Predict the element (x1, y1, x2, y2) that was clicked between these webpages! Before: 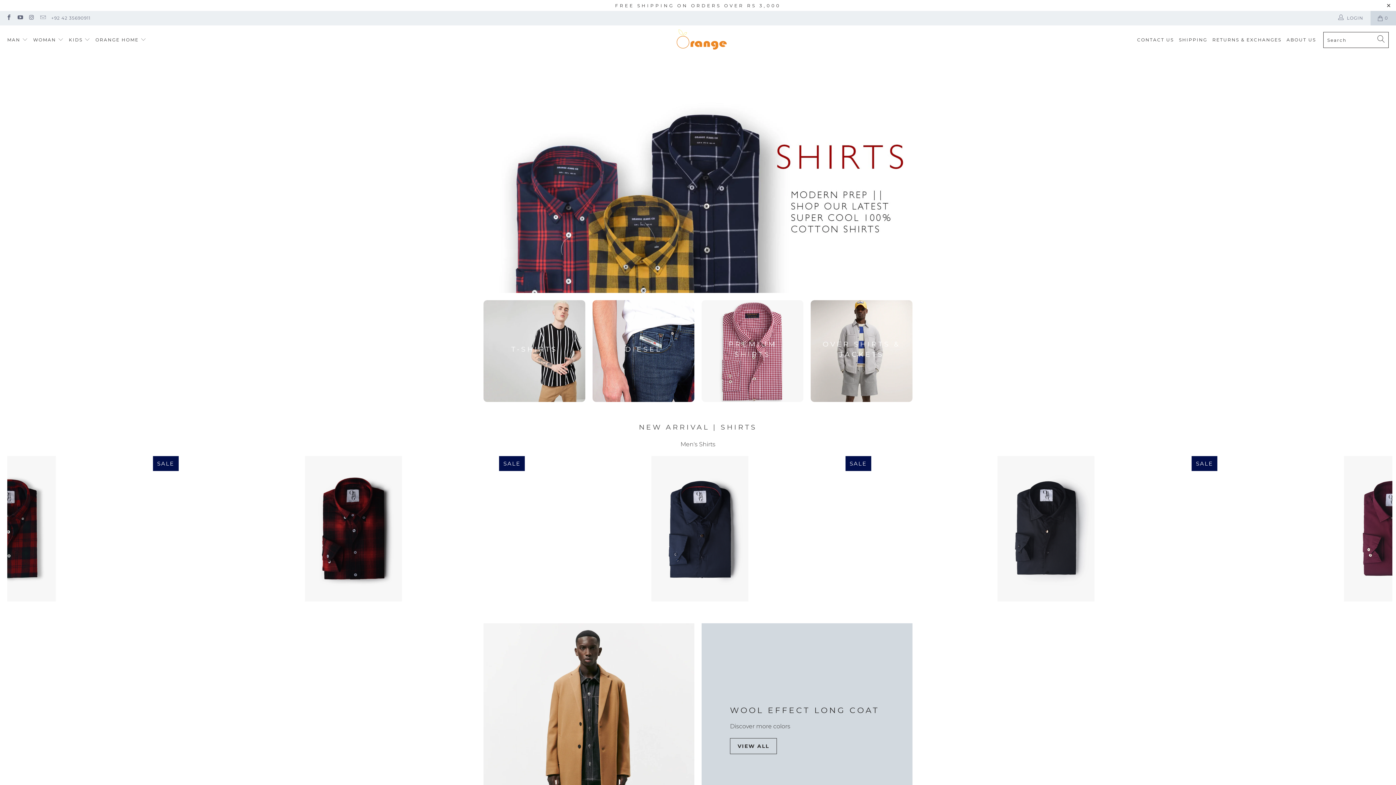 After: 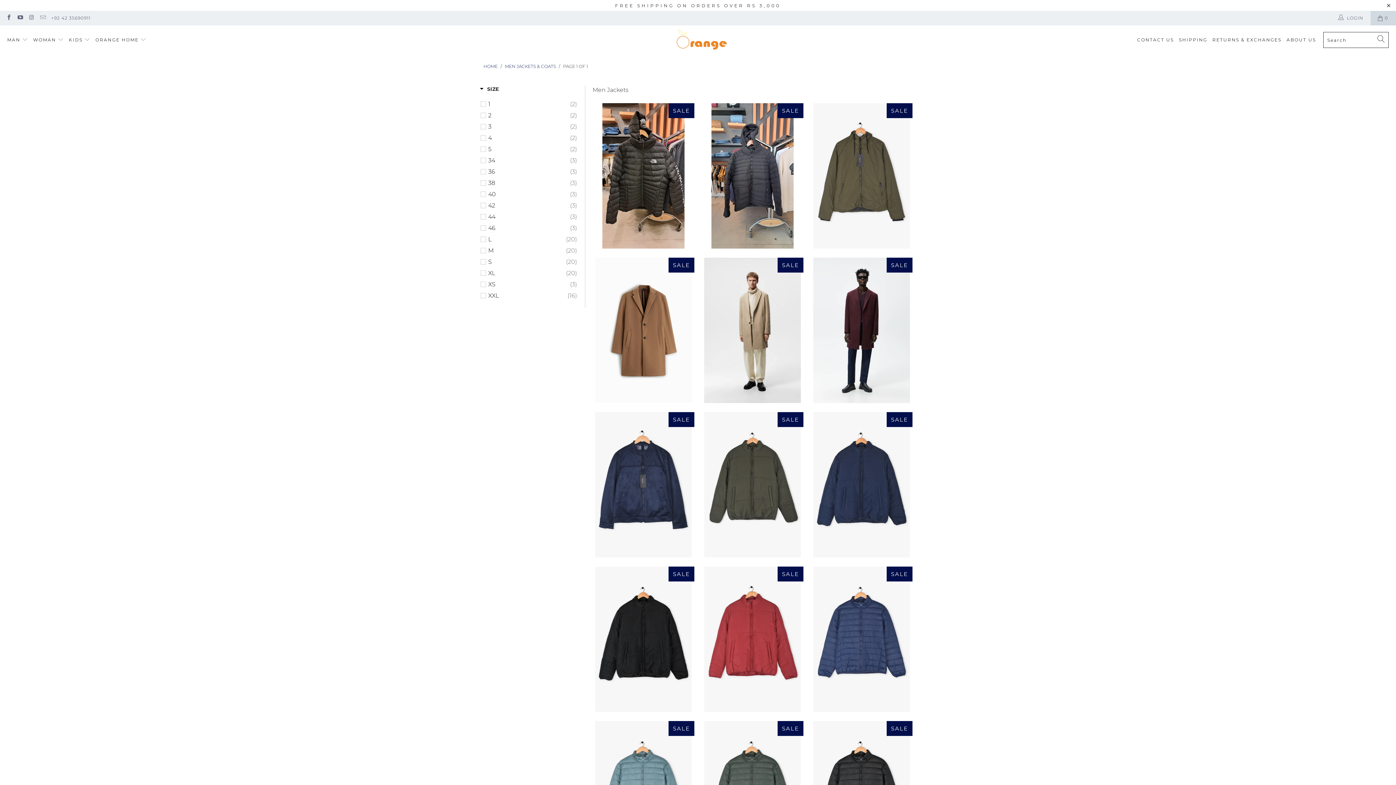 Action: bbox: (810, 293, 912, 394)